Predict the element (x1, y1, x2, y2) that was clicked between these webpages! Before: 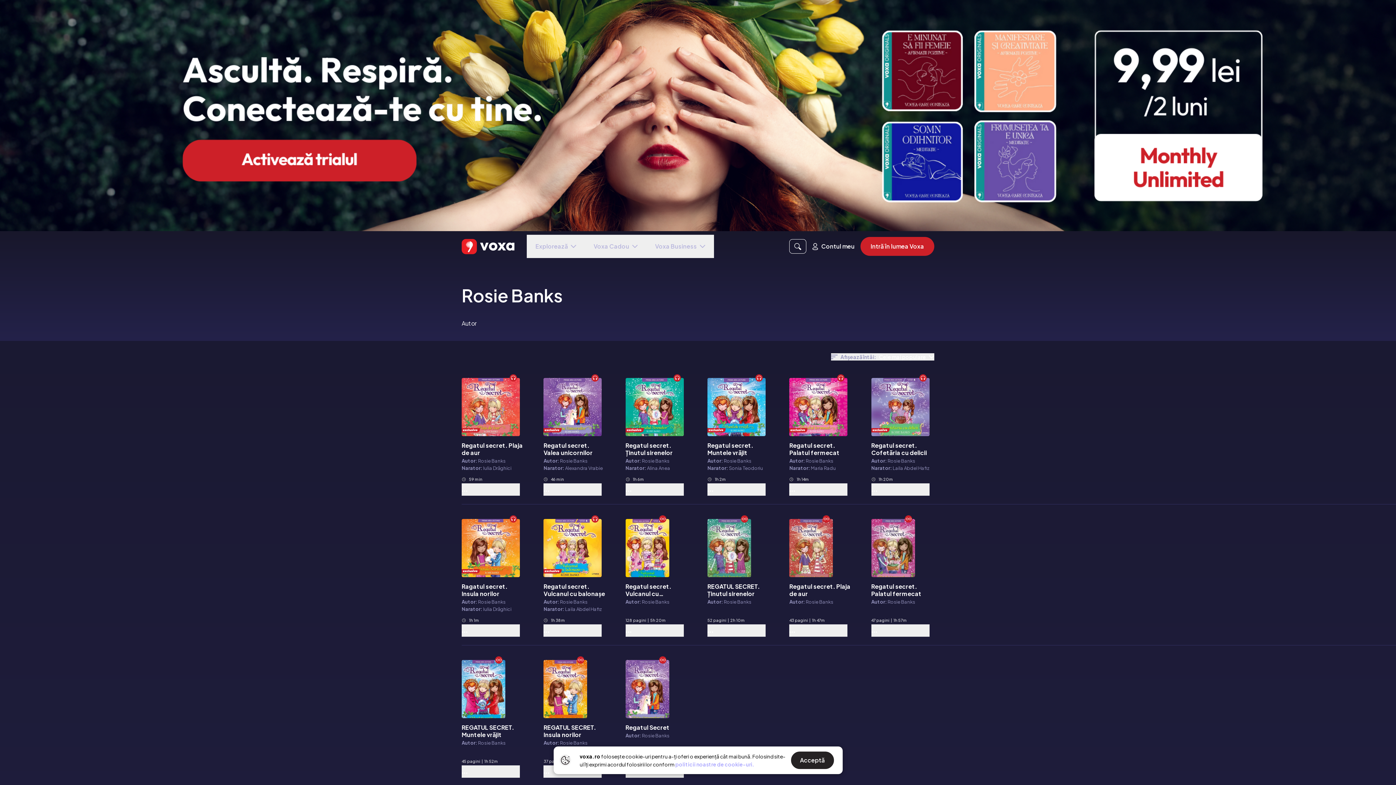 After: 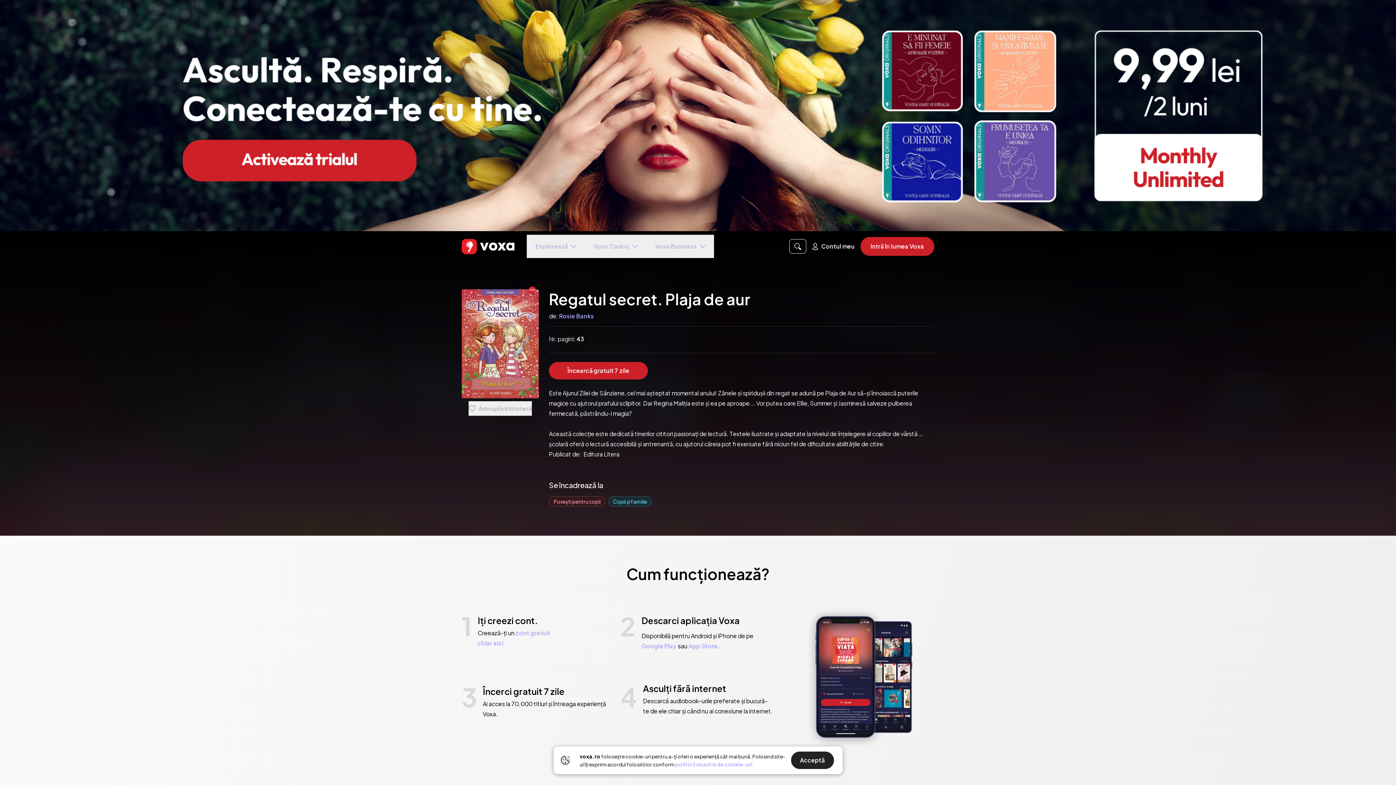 Action: bbox: (789, 519, 852, 637) label: Ebook
Regatul secret. Plaja de aur

Autor: Rosie Banks

43 pagini
|
1h 47m